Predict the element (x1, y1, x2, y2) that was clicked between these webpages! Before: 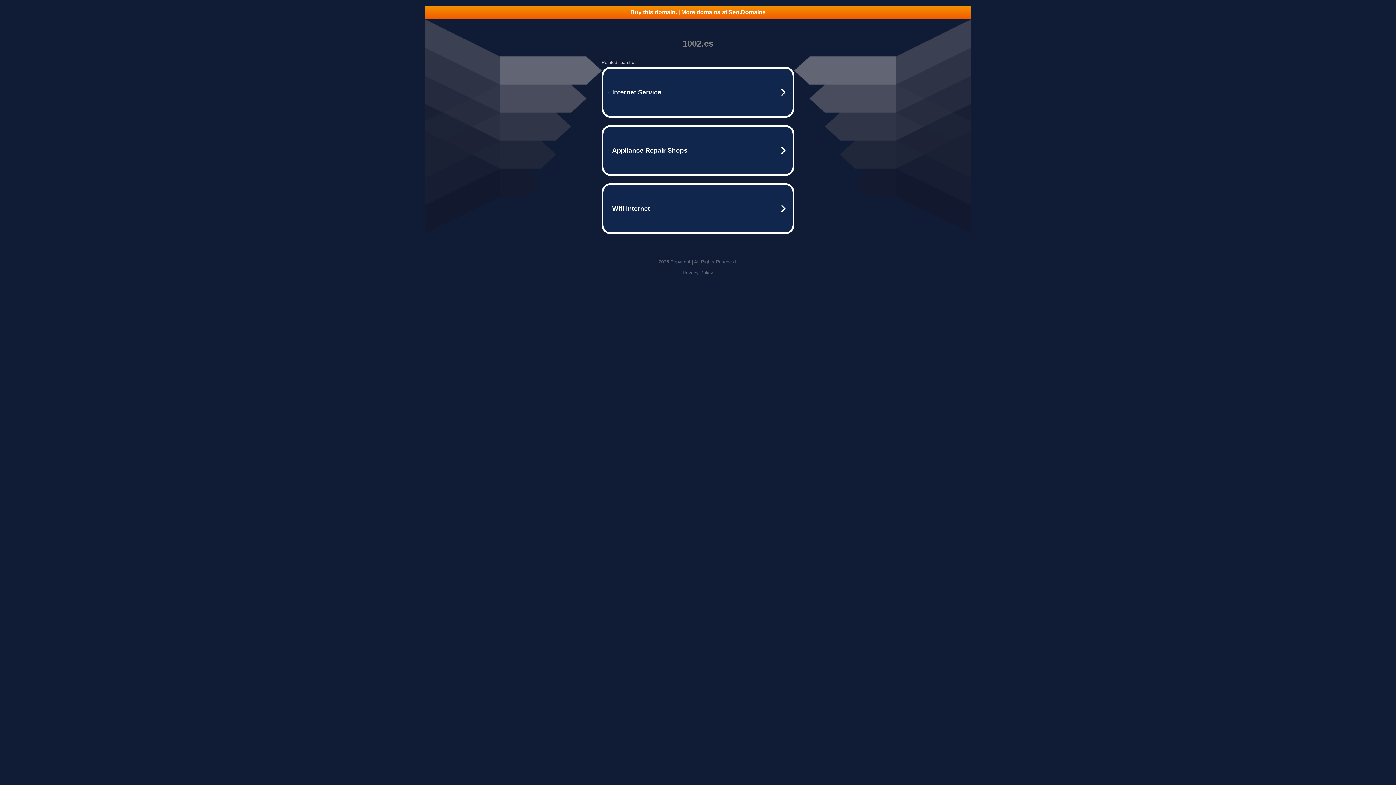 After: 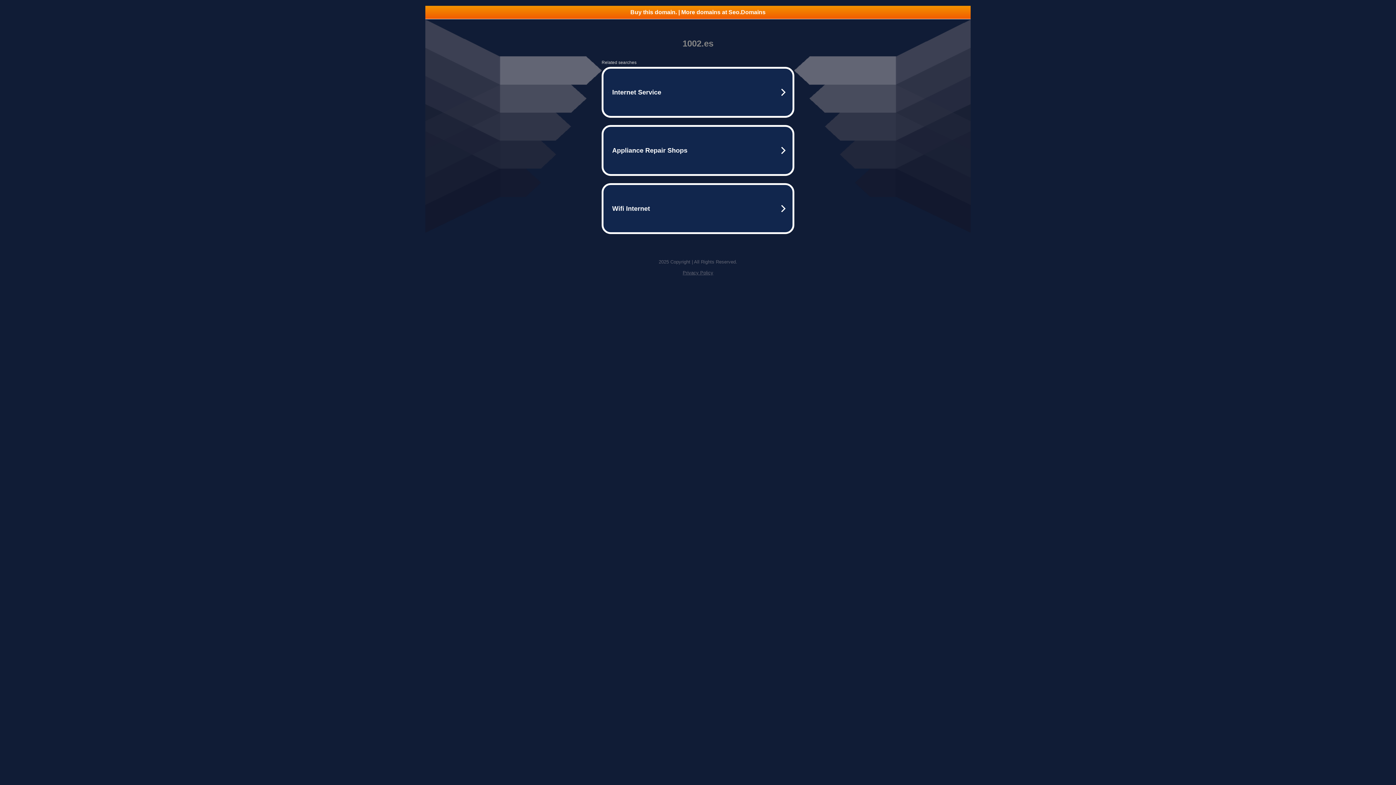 Action: bbox: (425, 5, 970, 18) label: Buy this domain. | More domains at Seo.Domains